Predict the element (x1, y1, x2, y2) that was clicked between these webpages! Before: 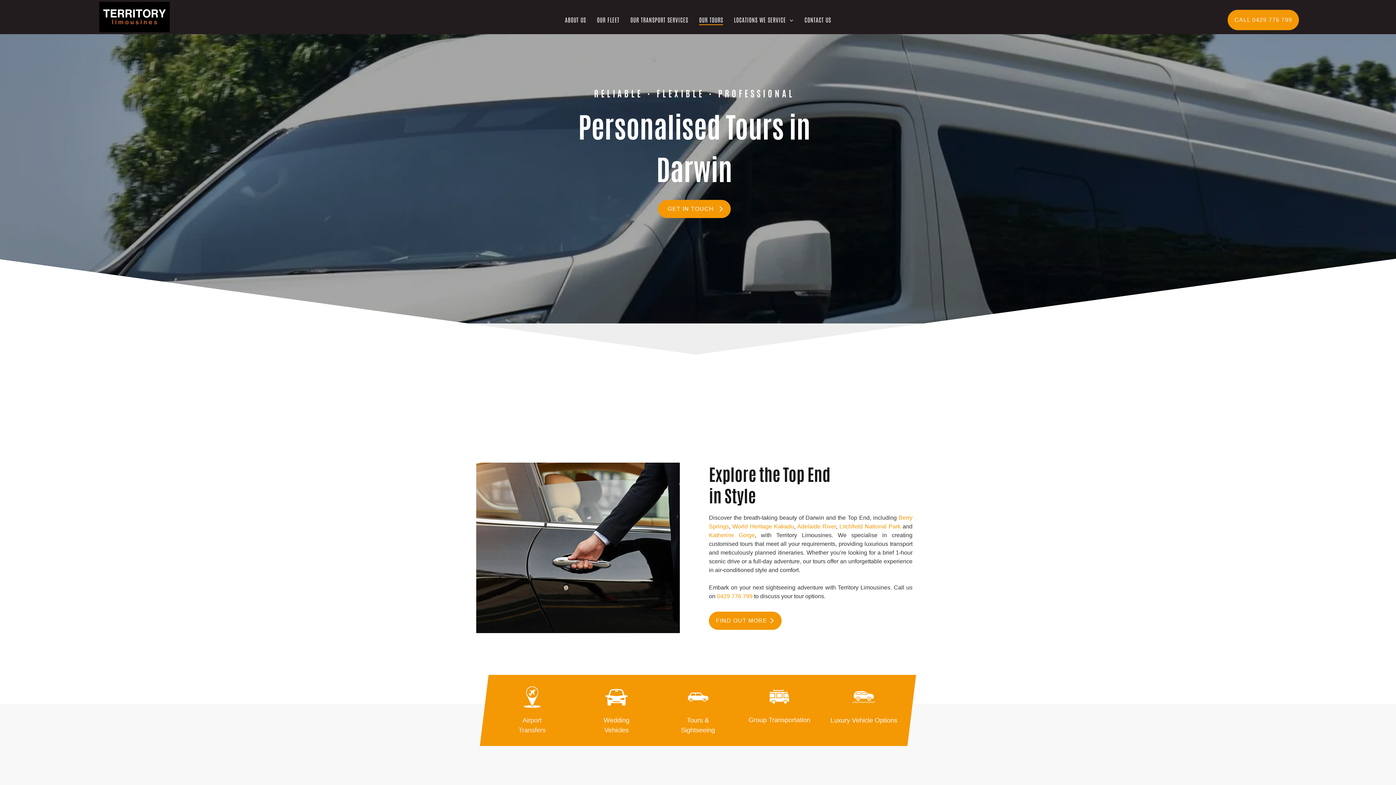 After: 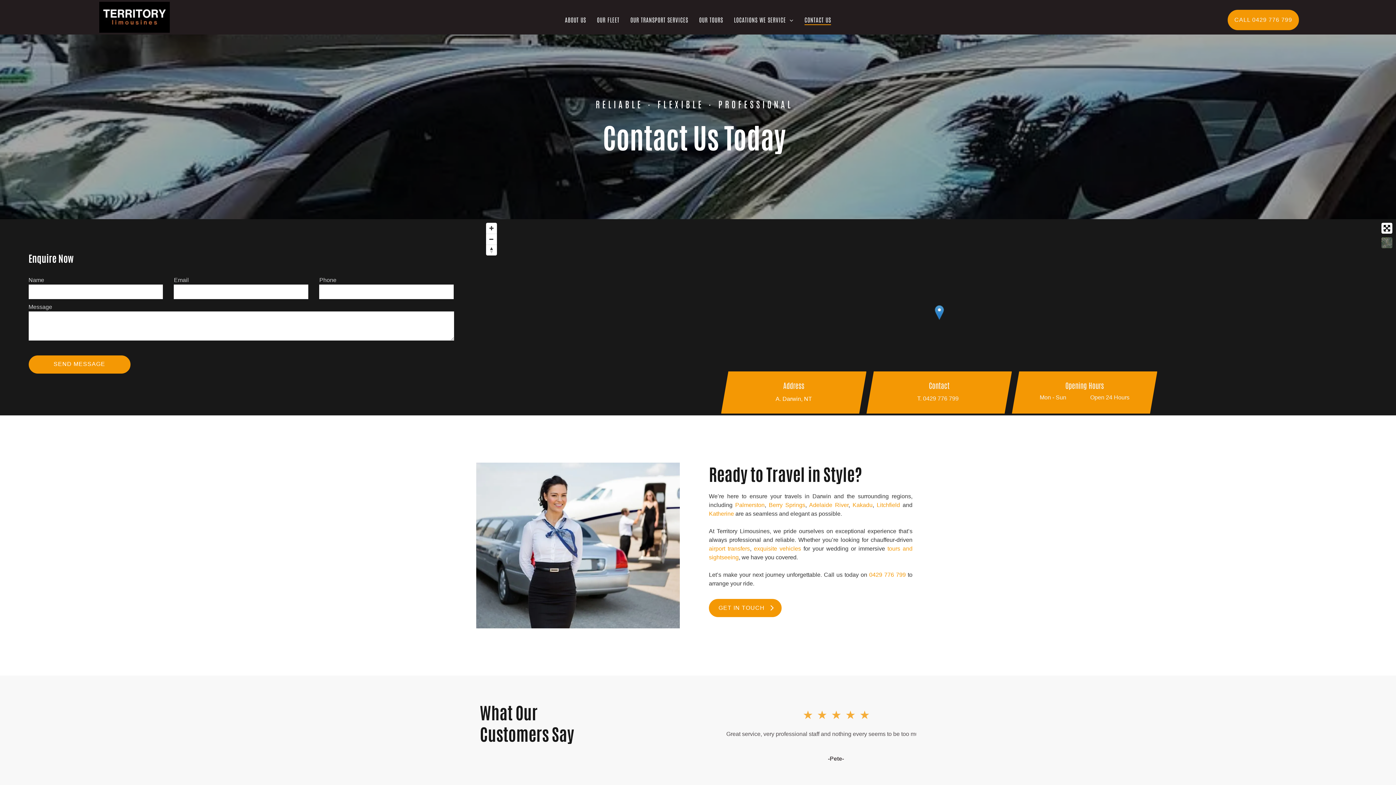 Action: bbox: (732, 523, 794, 529) label: World Heritage Kakadu